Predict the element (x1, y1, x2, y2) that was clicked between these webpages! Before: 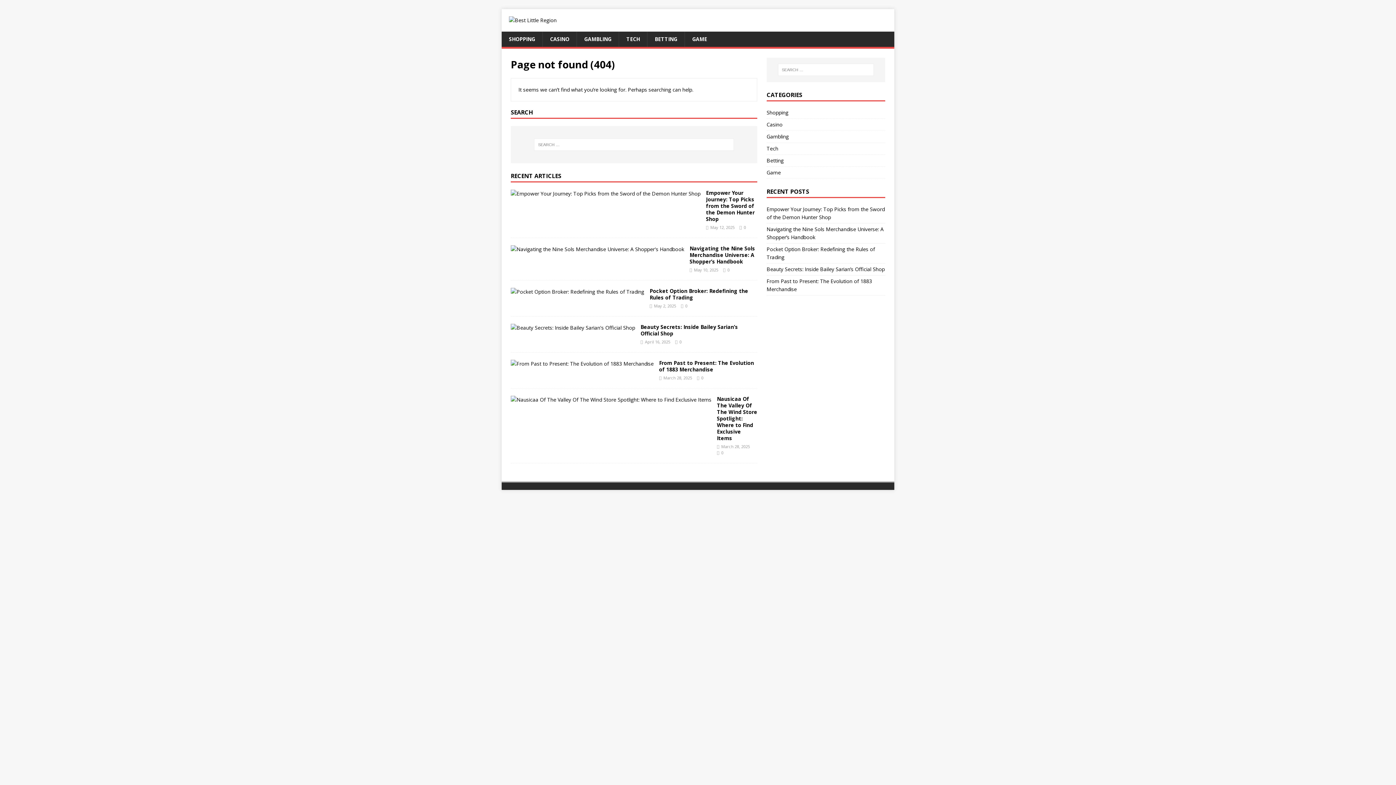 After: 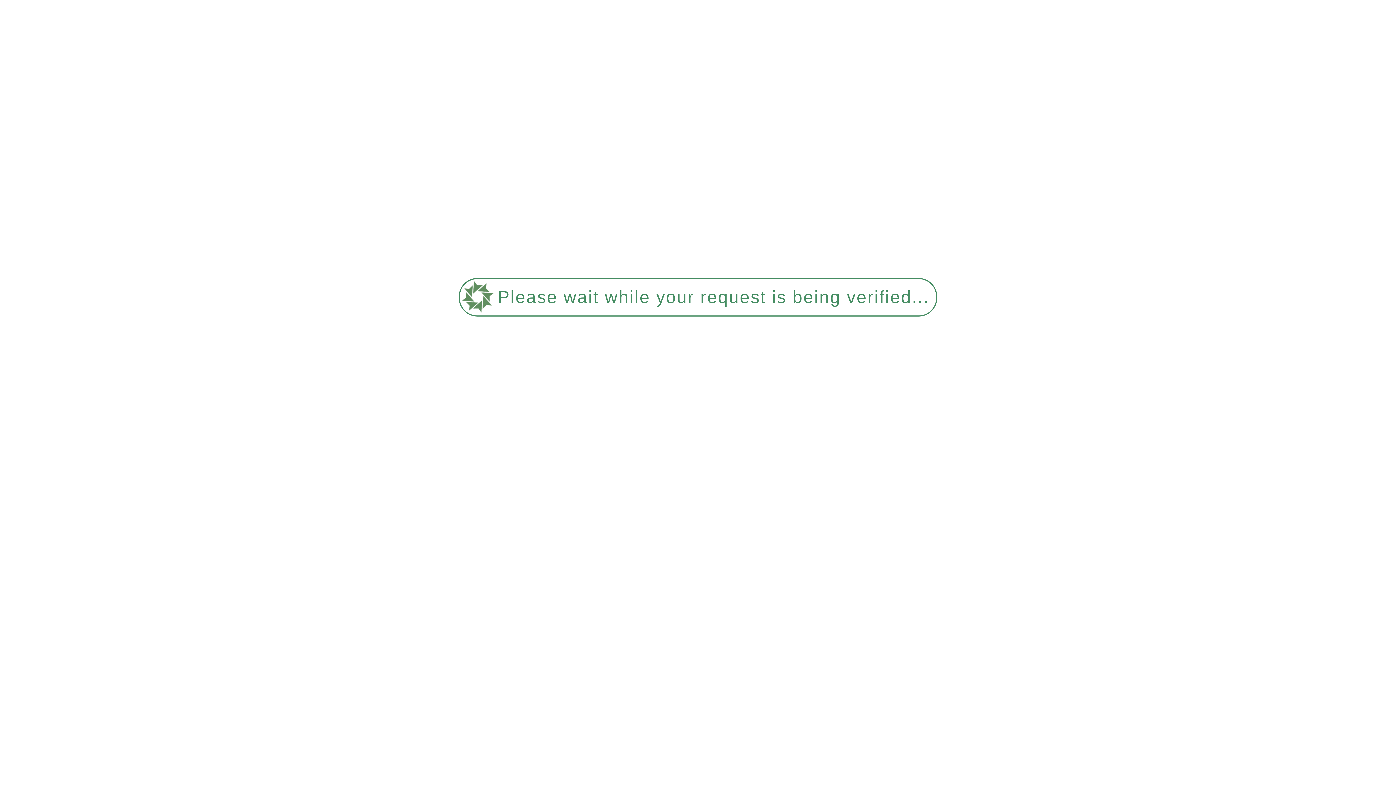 Action: bbox: (510, 288, 644, 295)